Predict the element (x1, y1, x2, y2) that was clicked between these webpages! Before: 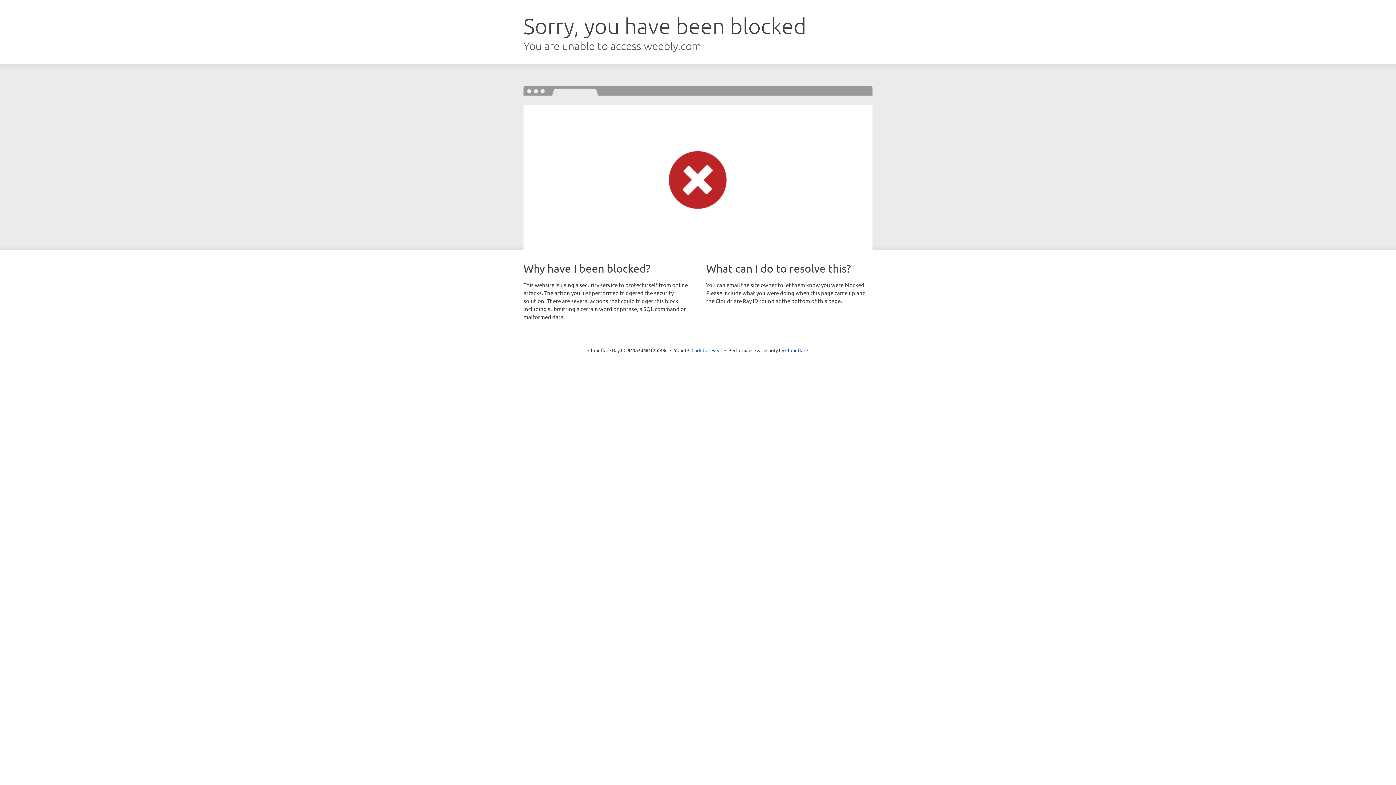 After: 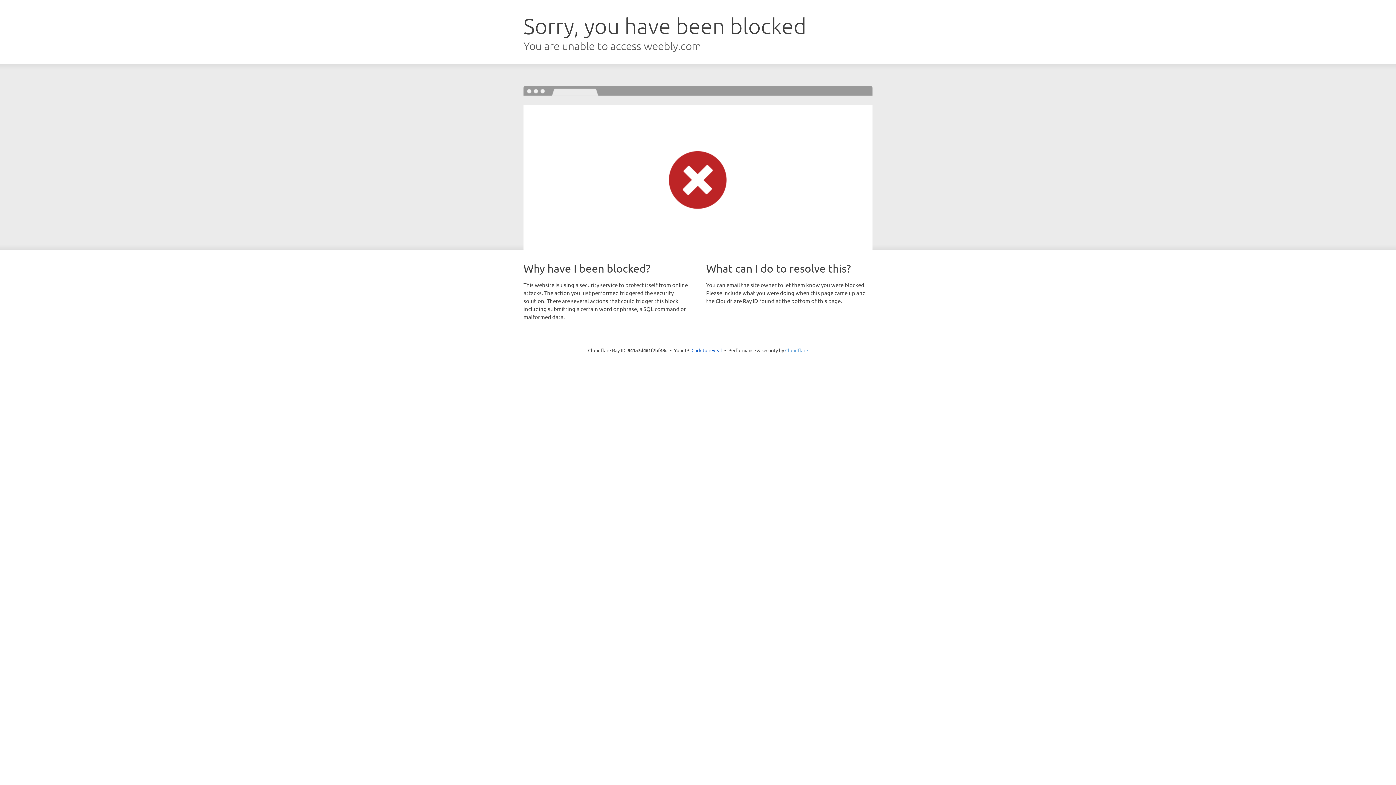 Action: bbox: (785, 347, 808, 353) label: Cloudflare